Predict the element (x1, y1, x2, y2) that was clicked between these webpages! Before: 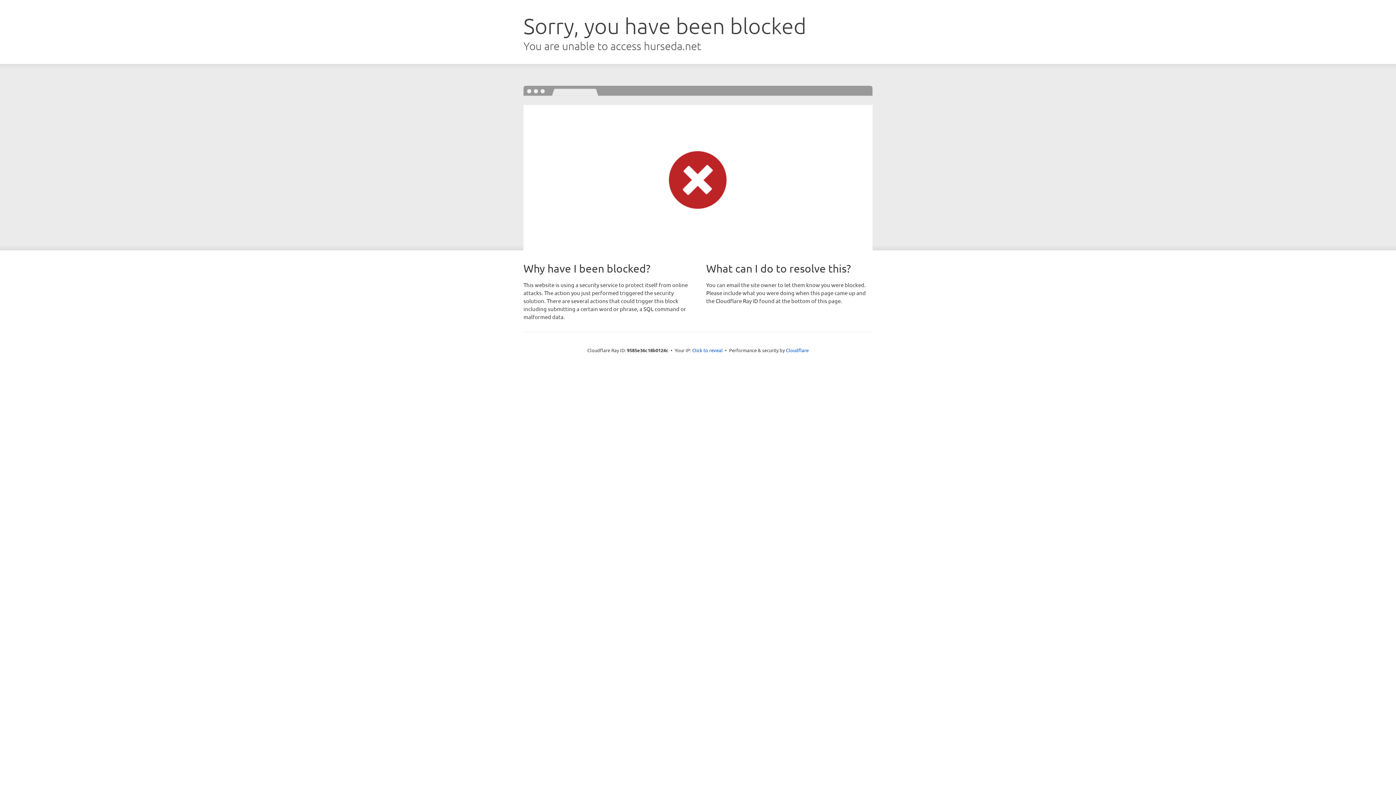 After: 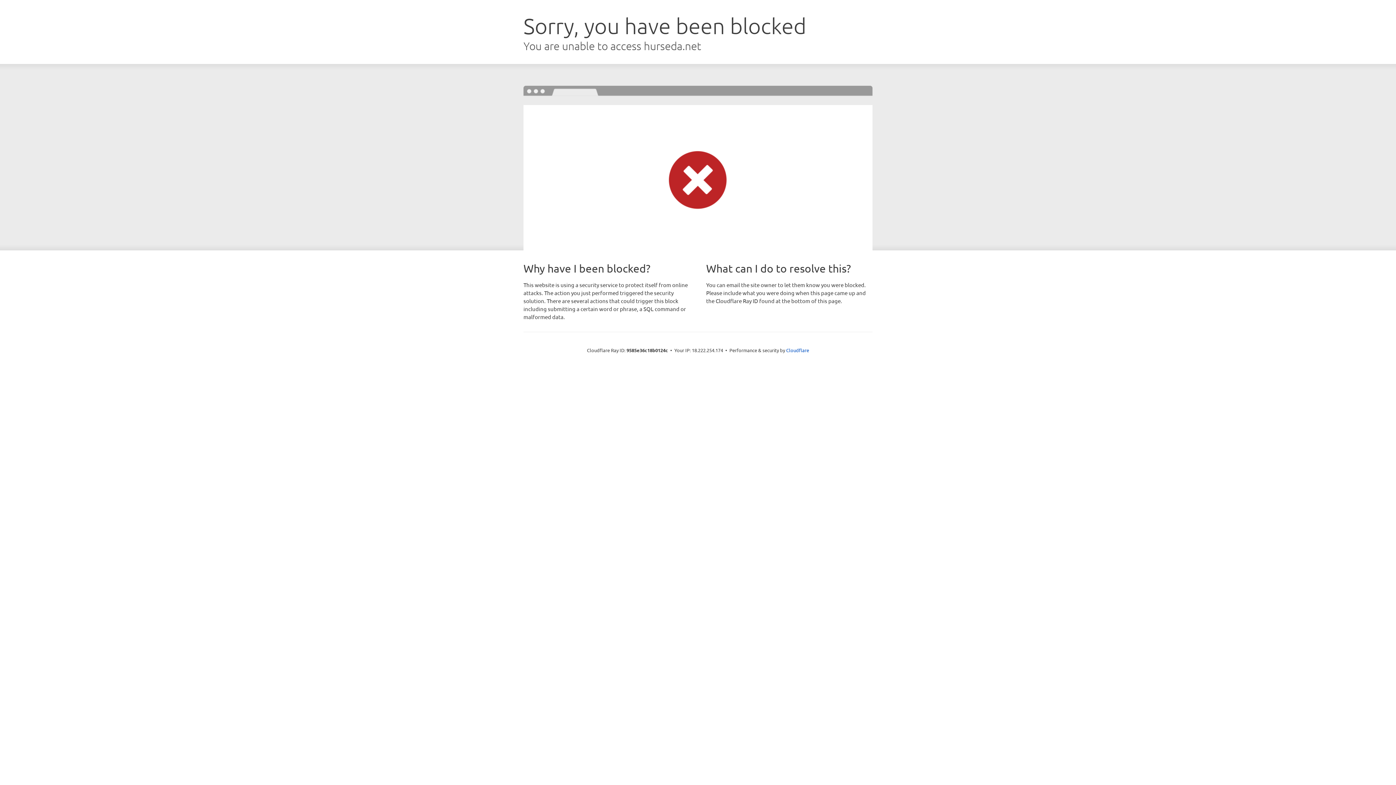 Action: bbox: (692, 346, 722, 353) label: Click to reveal